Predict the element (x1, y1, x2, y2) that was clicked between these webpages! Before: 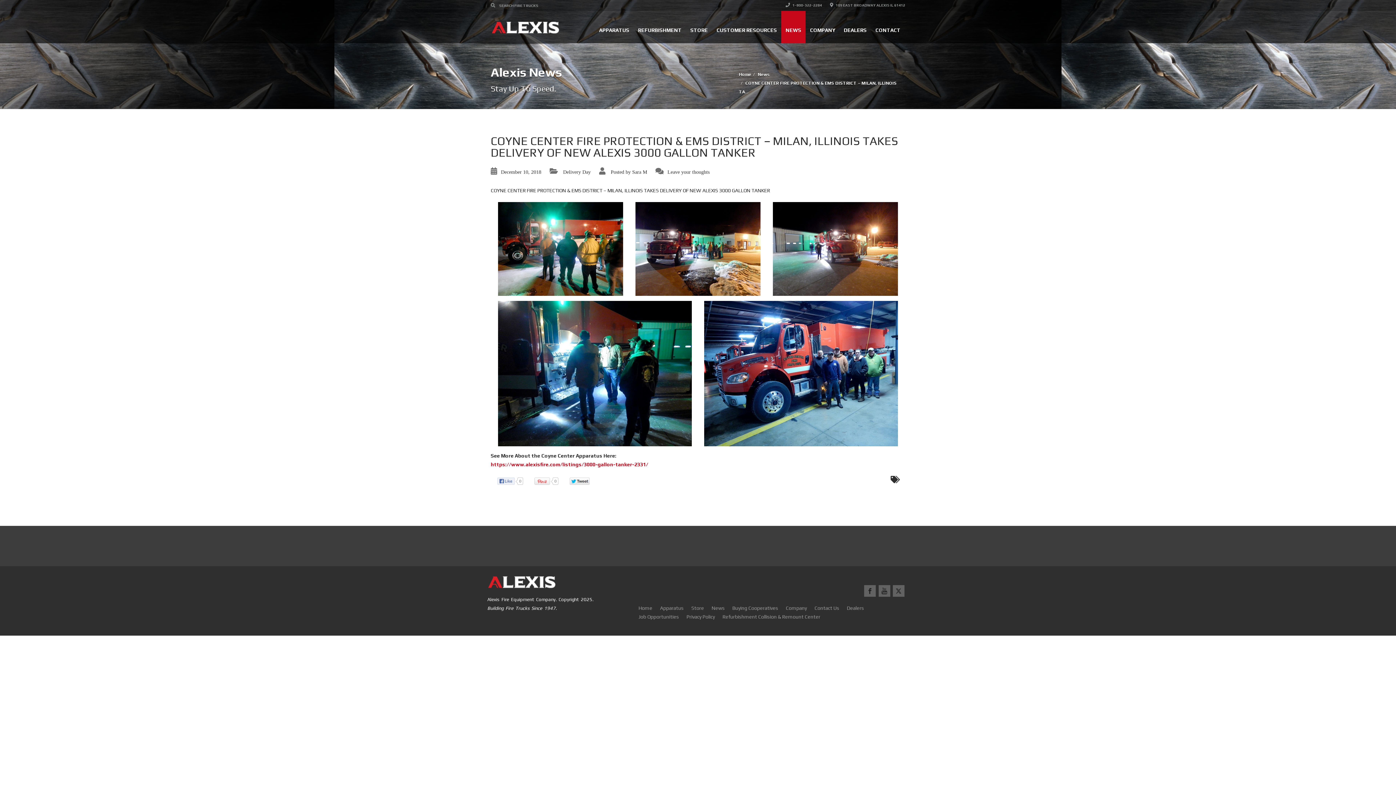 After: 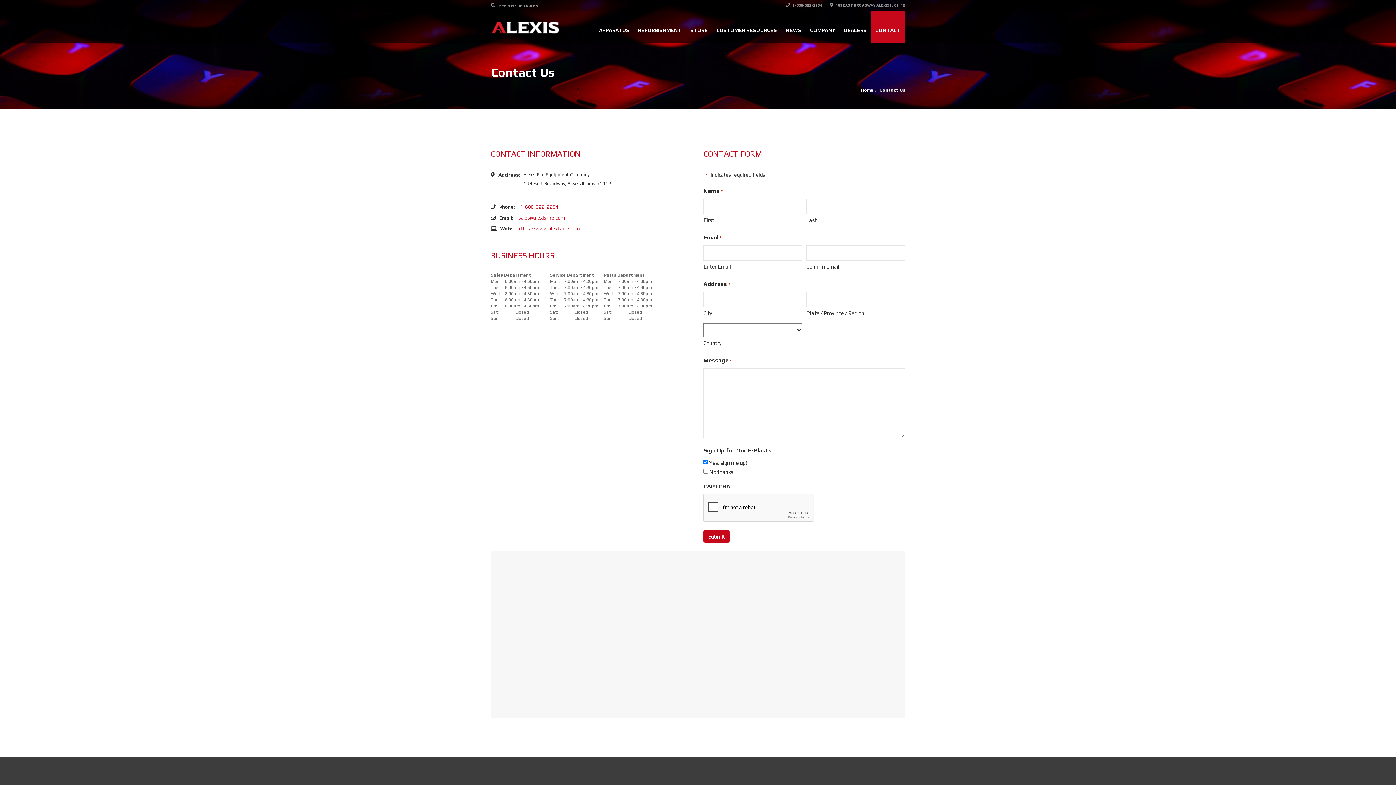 Action: label:  109 EAST BROADWAY ALEXIS IL 61412 bbox: (830, 3, 905, 7)